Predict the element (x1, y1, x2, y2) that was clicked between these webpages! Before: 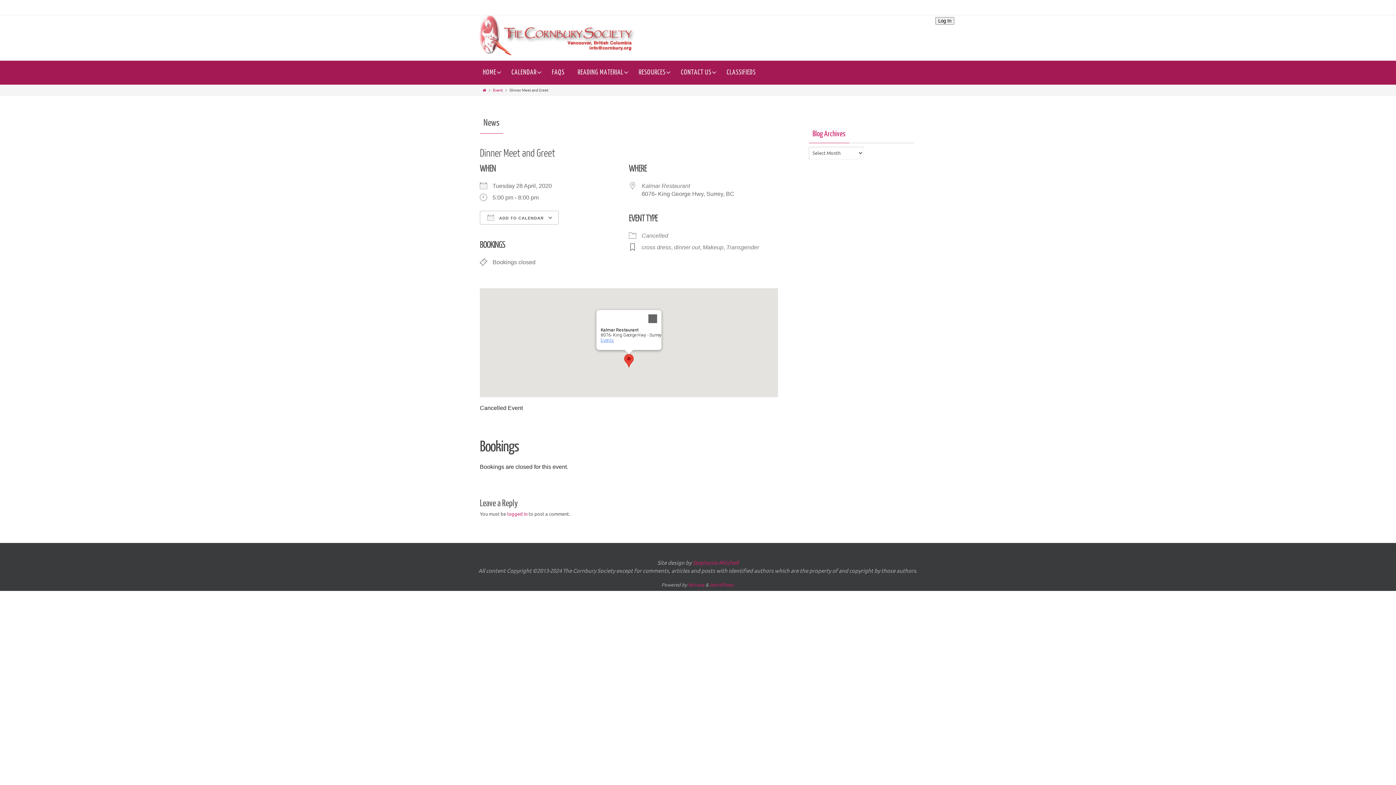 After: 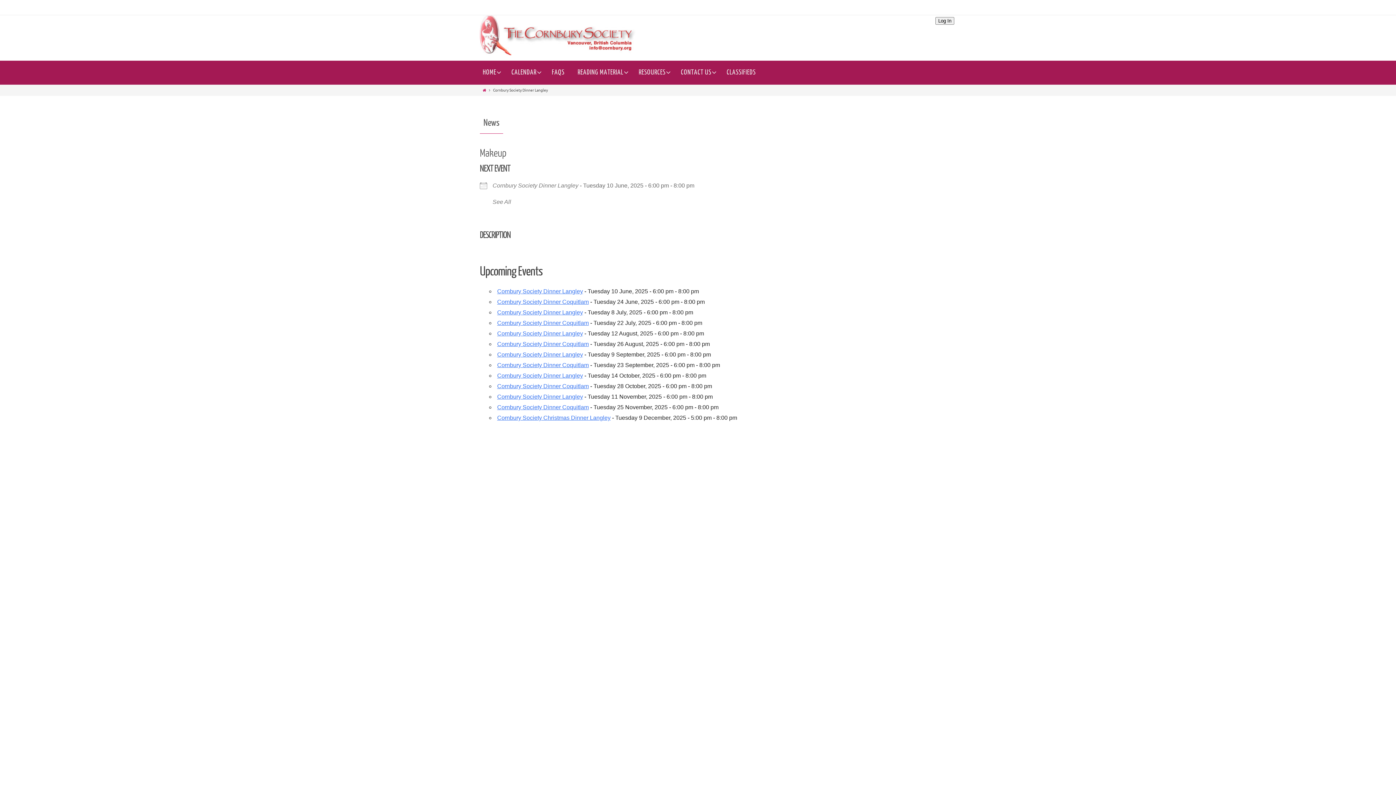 Action: label: Makeup bbox: (702, 244, 723, 250)